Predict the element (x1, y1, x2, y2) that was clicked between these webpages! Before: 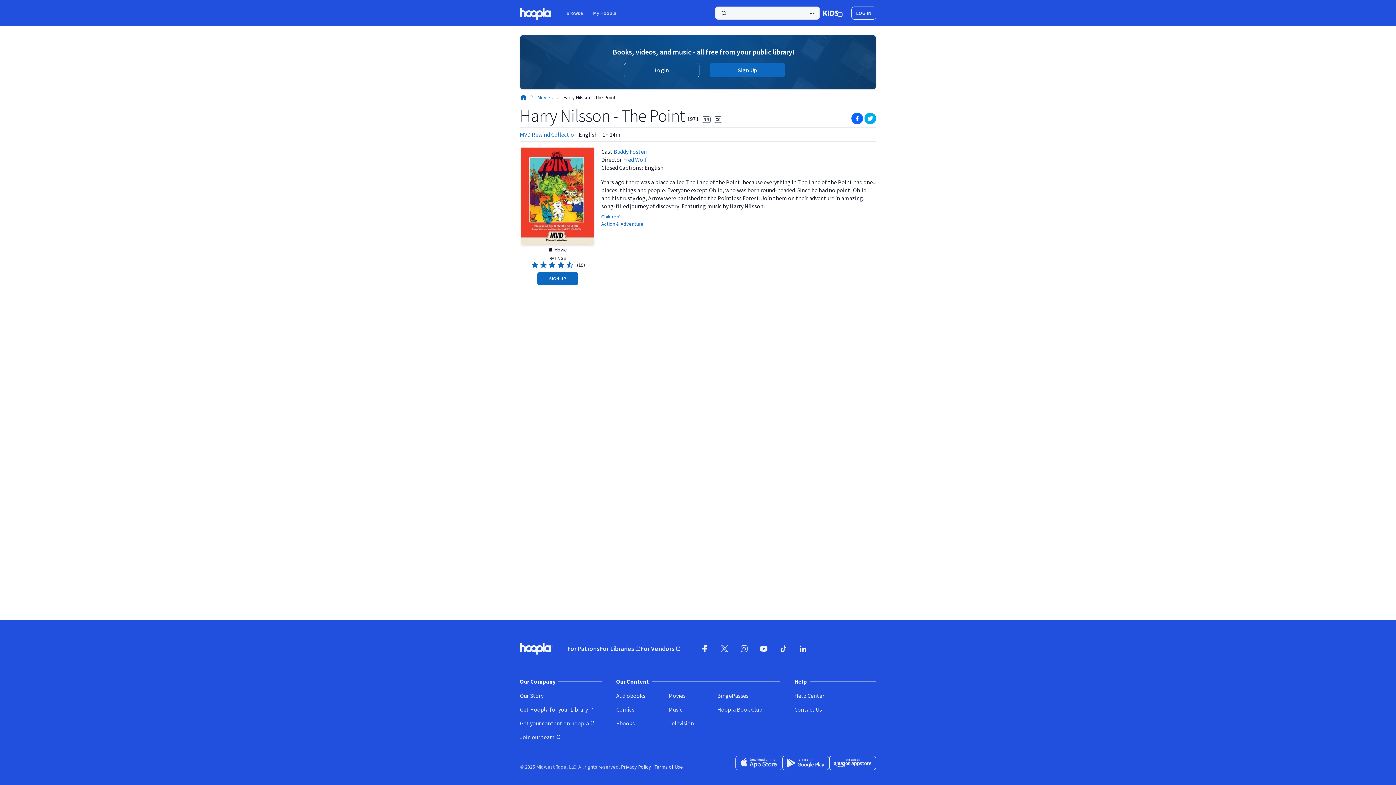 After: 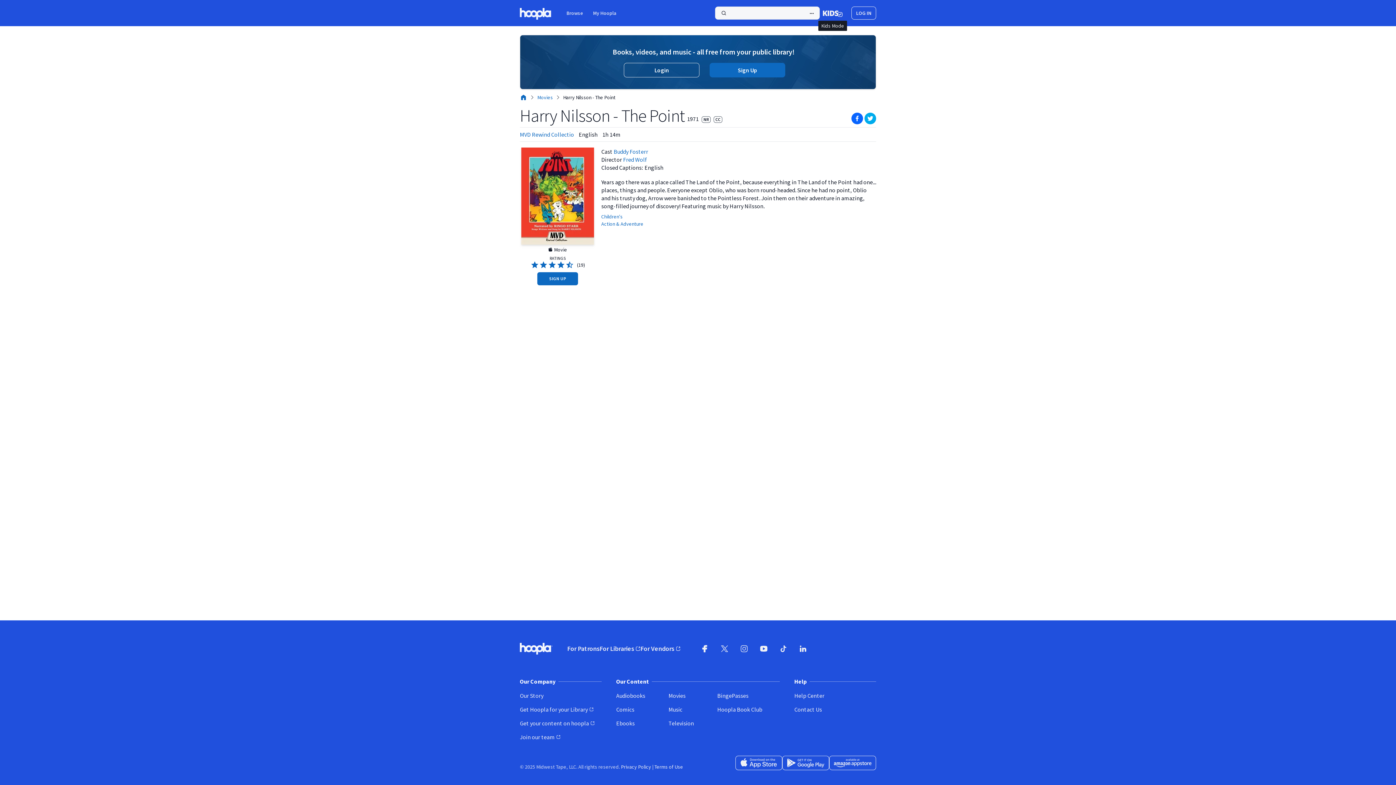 Action: bbox: (820, 7, 845, 18) label: Kids Mode